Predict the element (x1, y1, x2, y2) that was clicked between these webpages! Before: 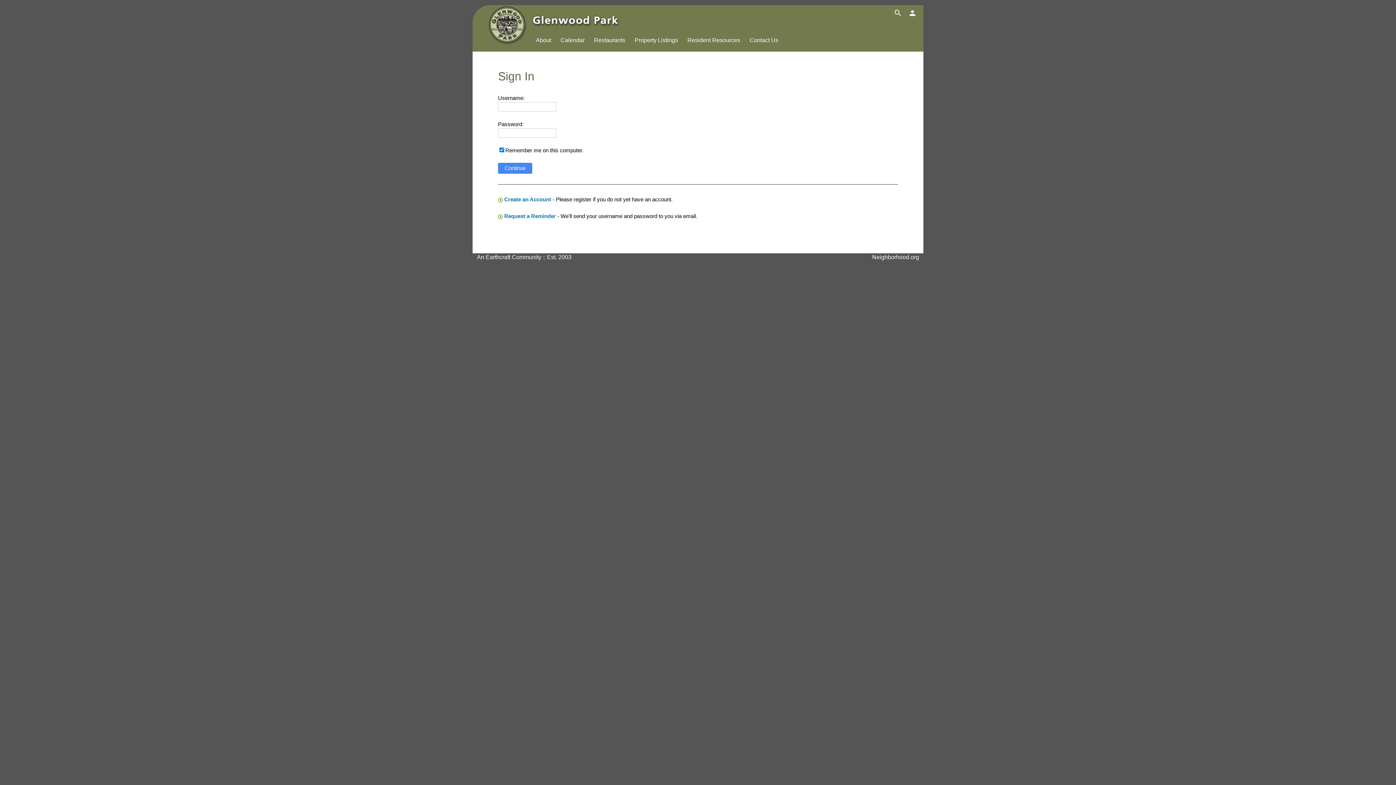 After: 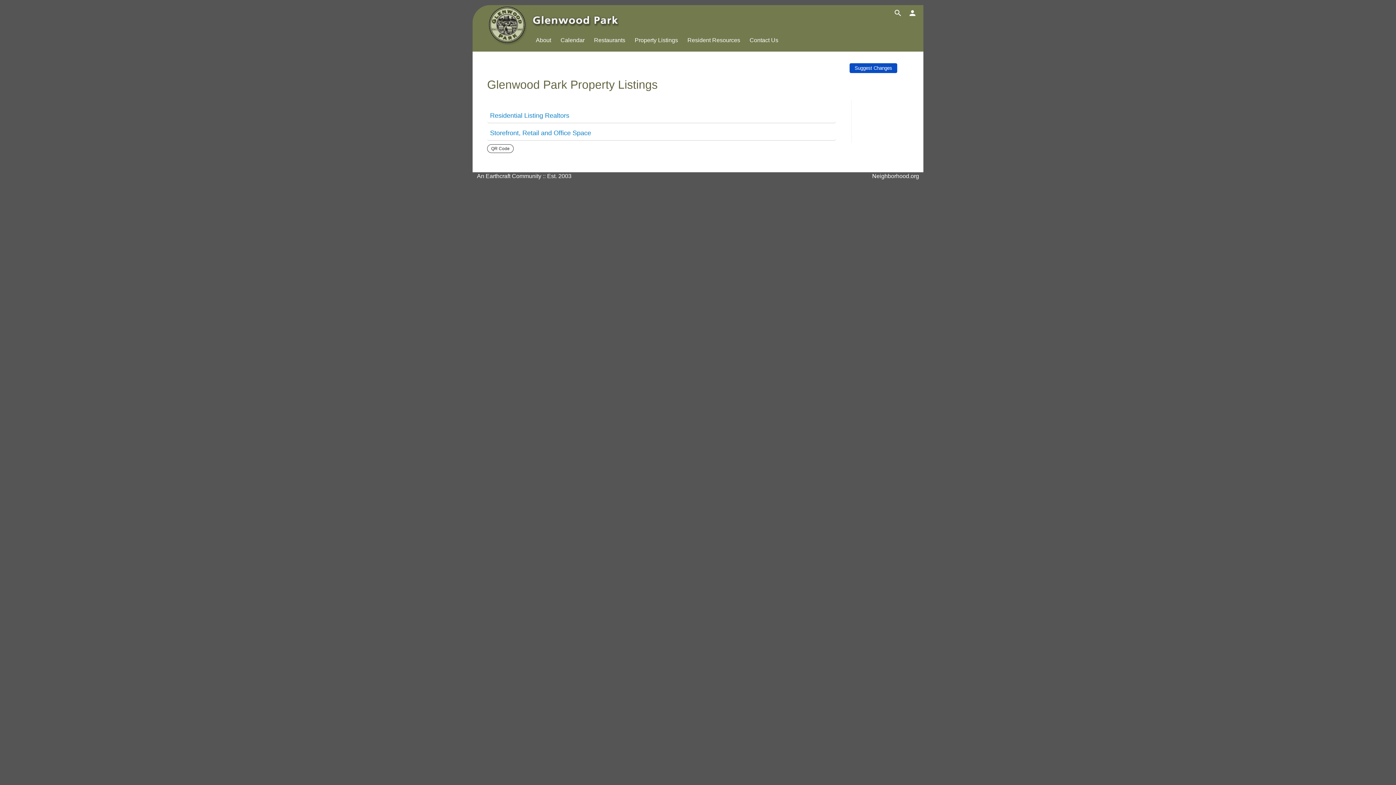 Action: label: Property Listings bbox: (630, 34, 682, 45)